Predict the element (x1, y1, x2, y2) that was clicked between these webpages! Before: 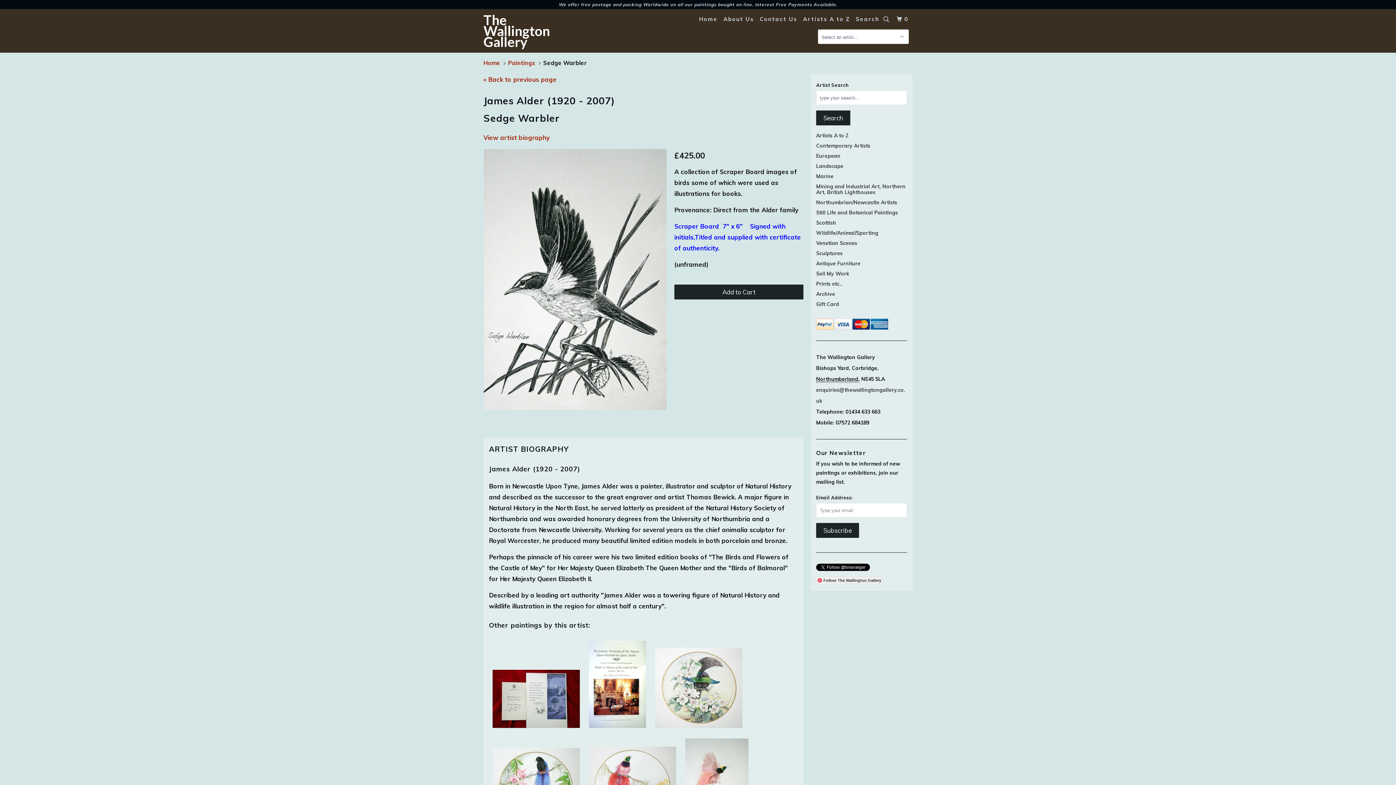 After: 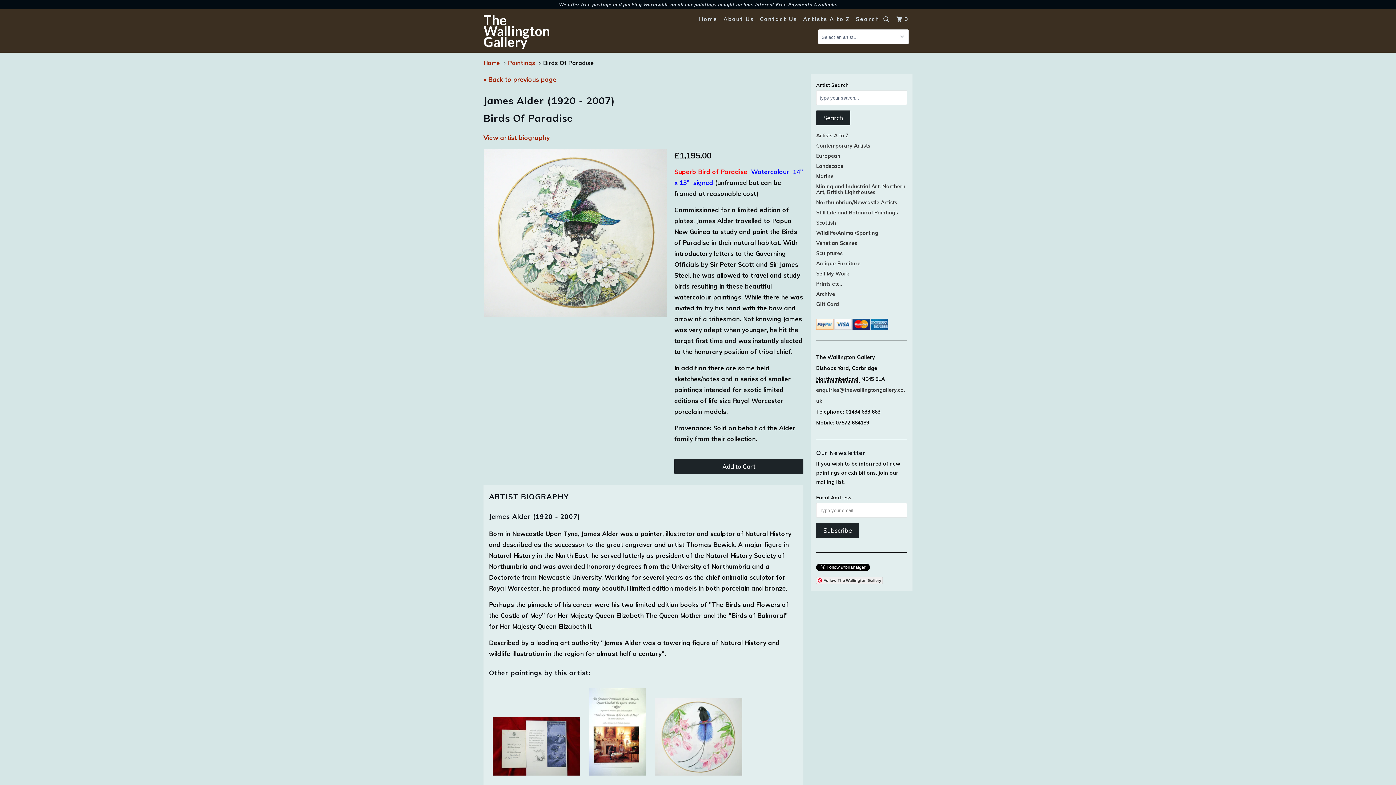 Action: bbox: (655, 722, 742, 729)